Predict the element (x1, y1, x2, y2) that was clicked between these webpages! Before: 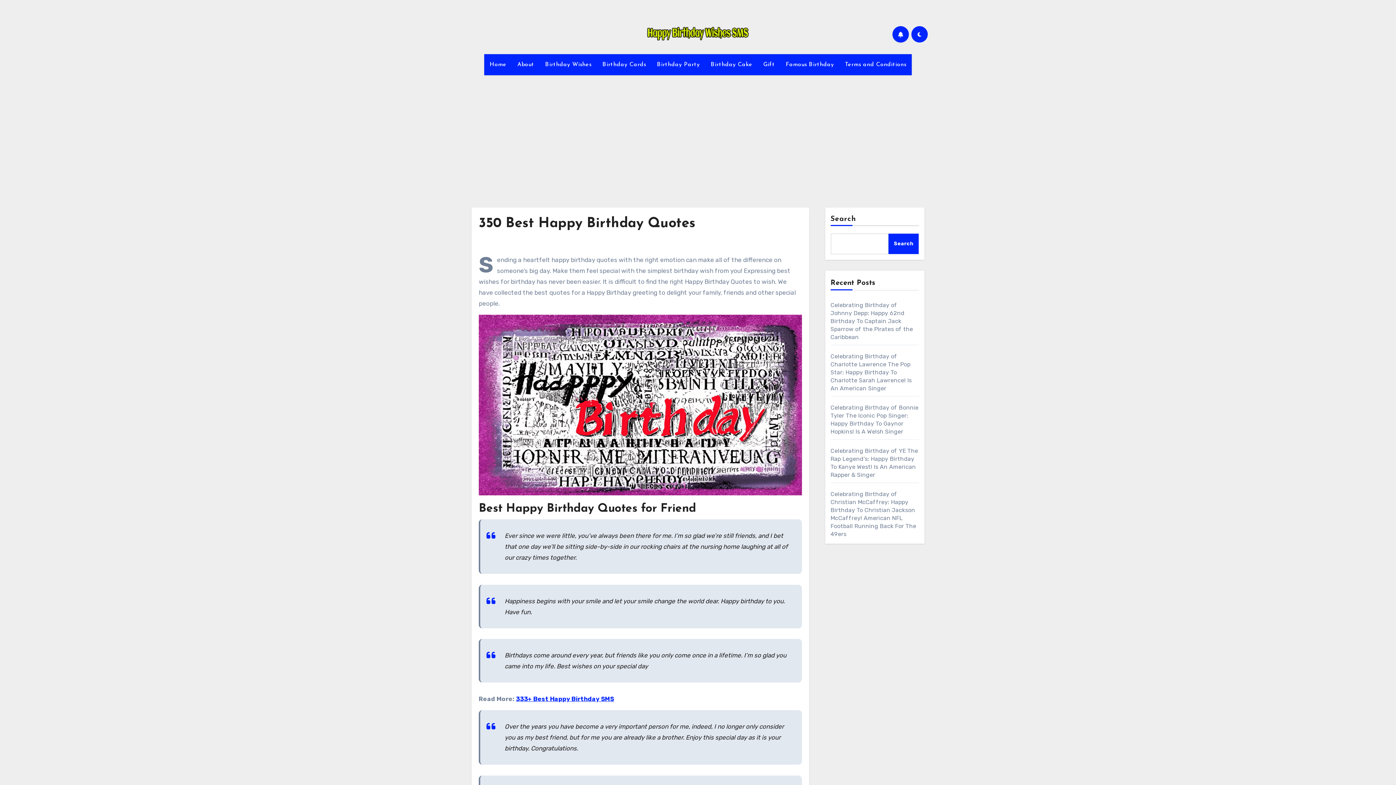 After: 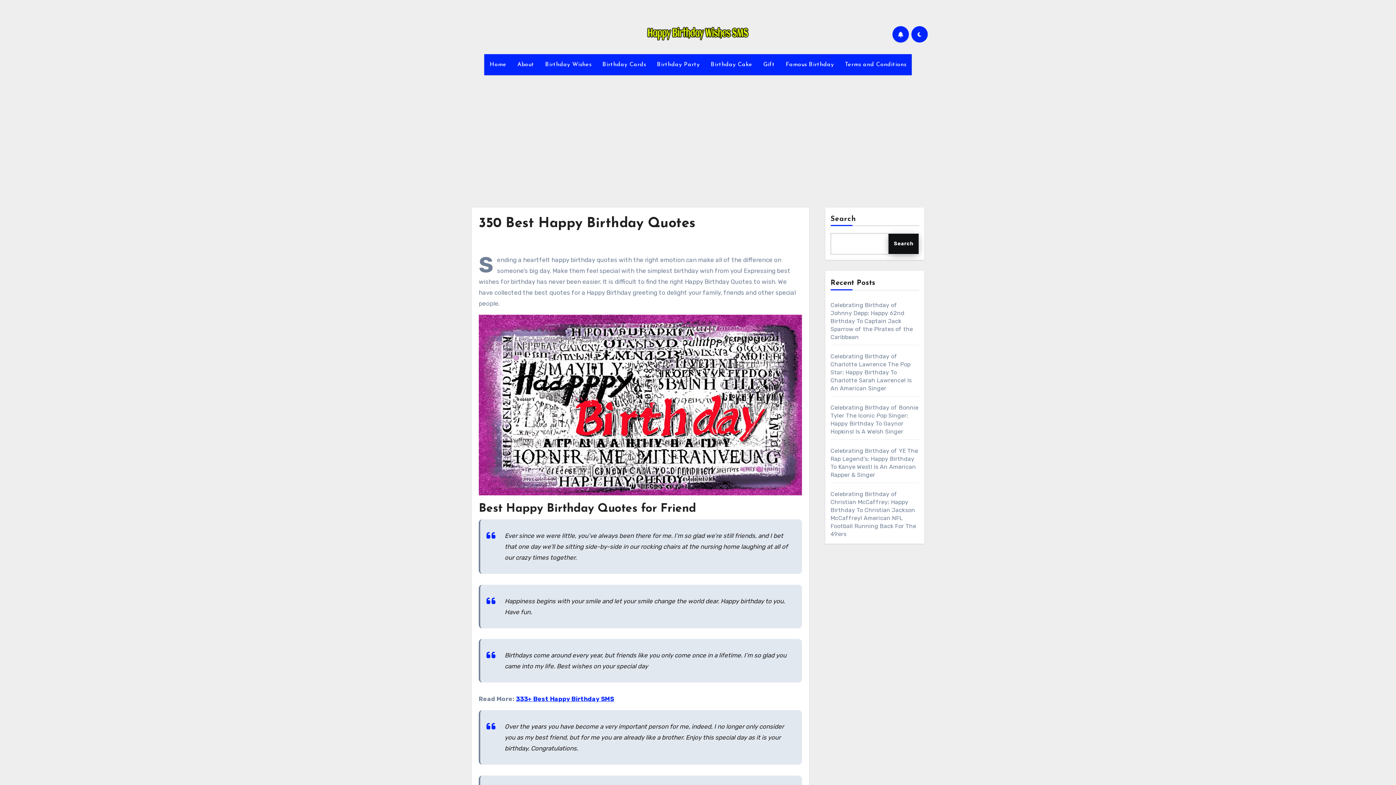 Action: label: Search bbox: (888, 233, 919, 254)